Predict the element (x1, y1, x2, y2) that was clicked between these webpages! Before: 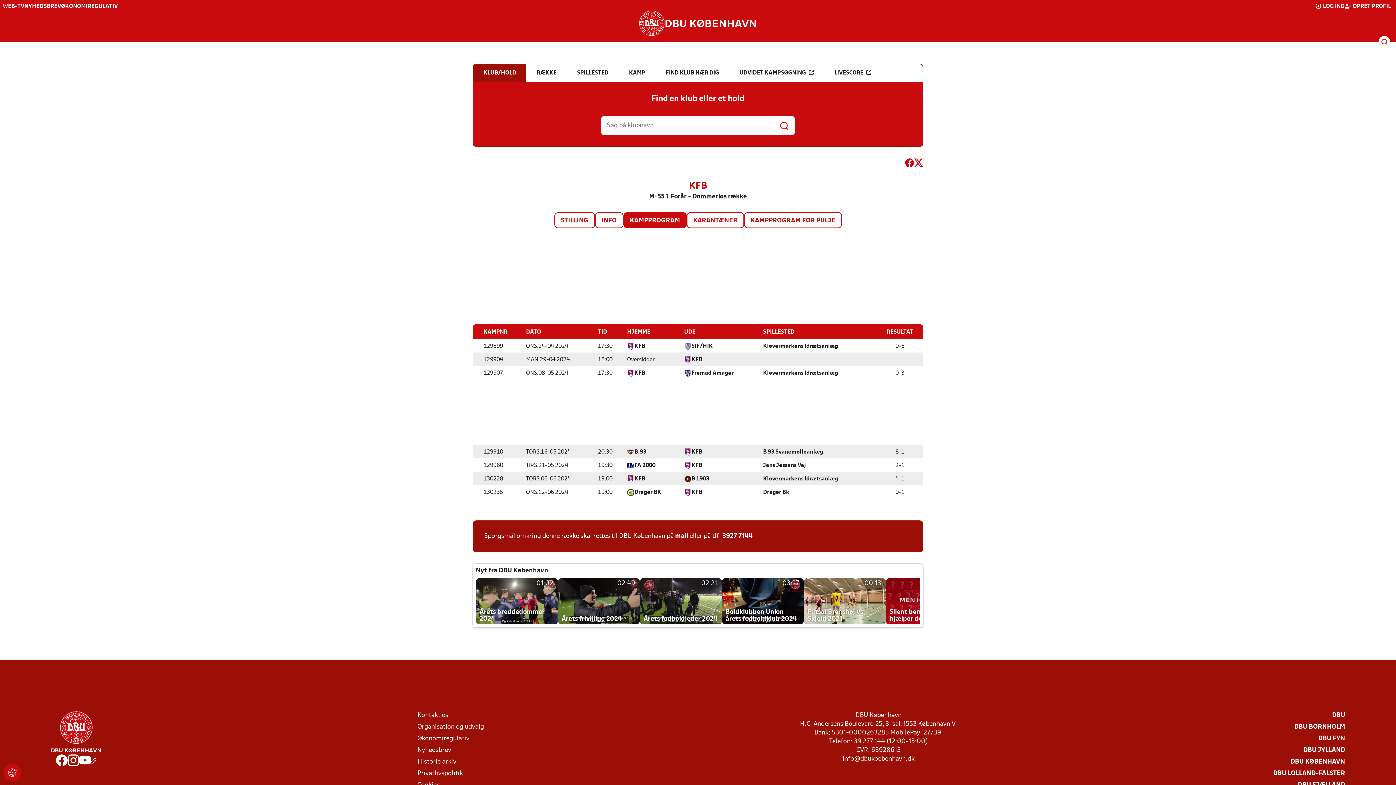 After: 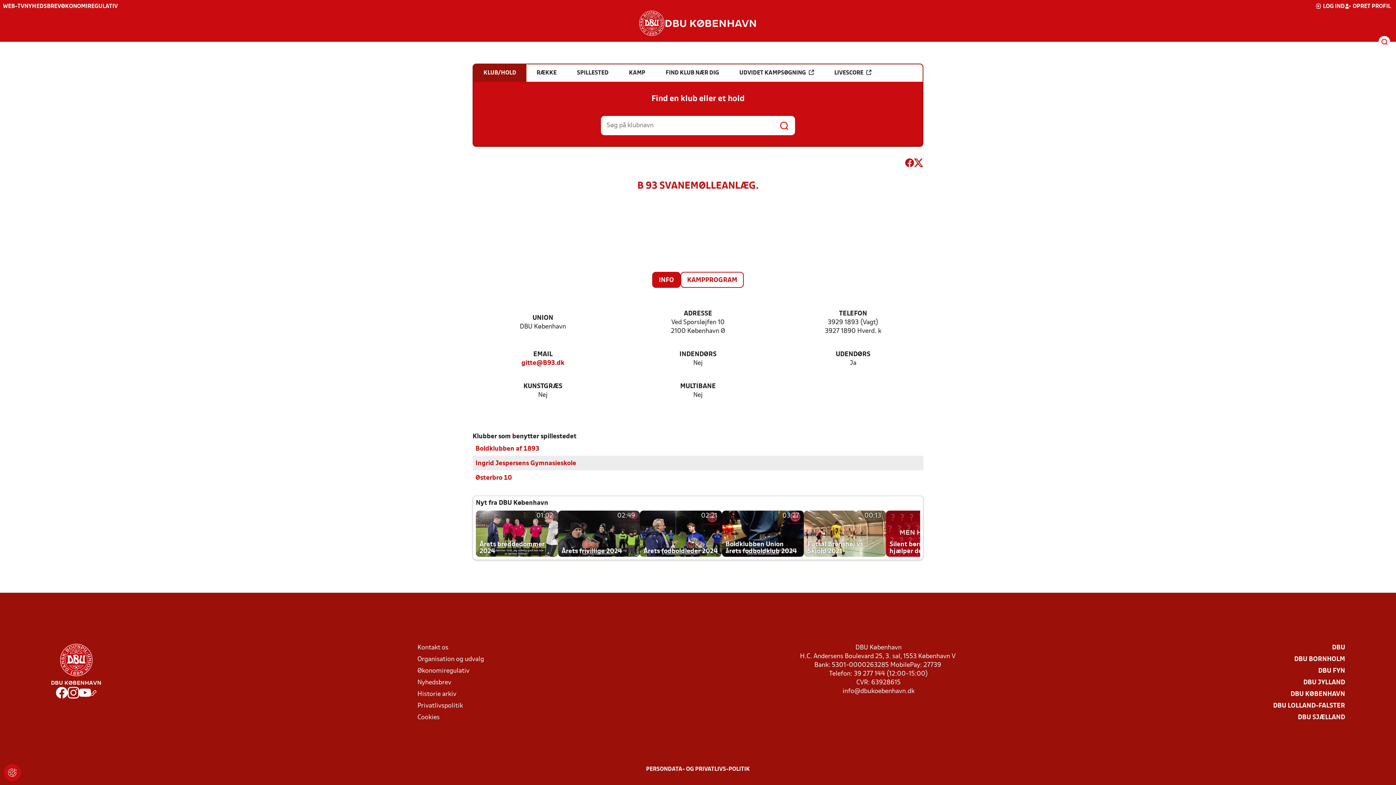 Action: label: B 93 Svanemølleanlæg. bbox: (763, 448, 825, 456)